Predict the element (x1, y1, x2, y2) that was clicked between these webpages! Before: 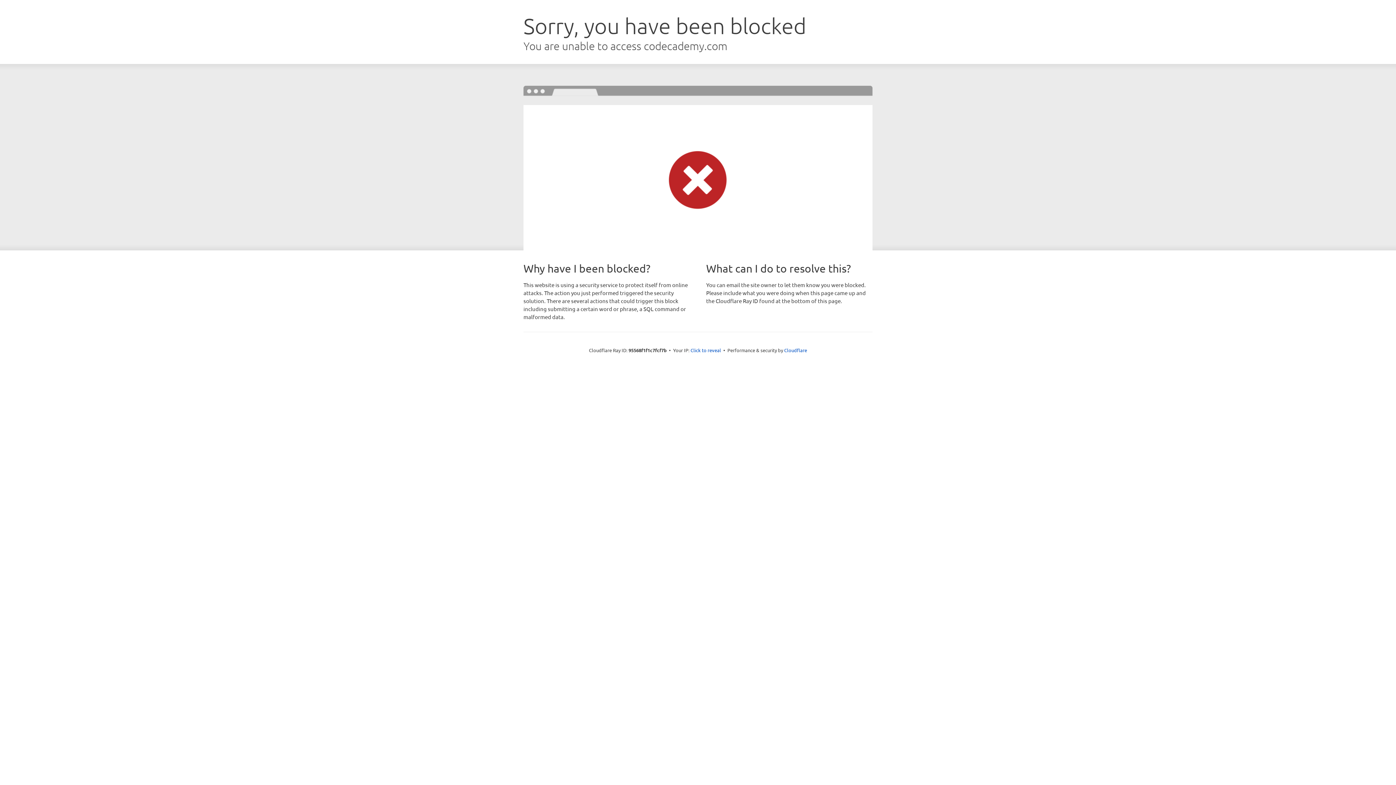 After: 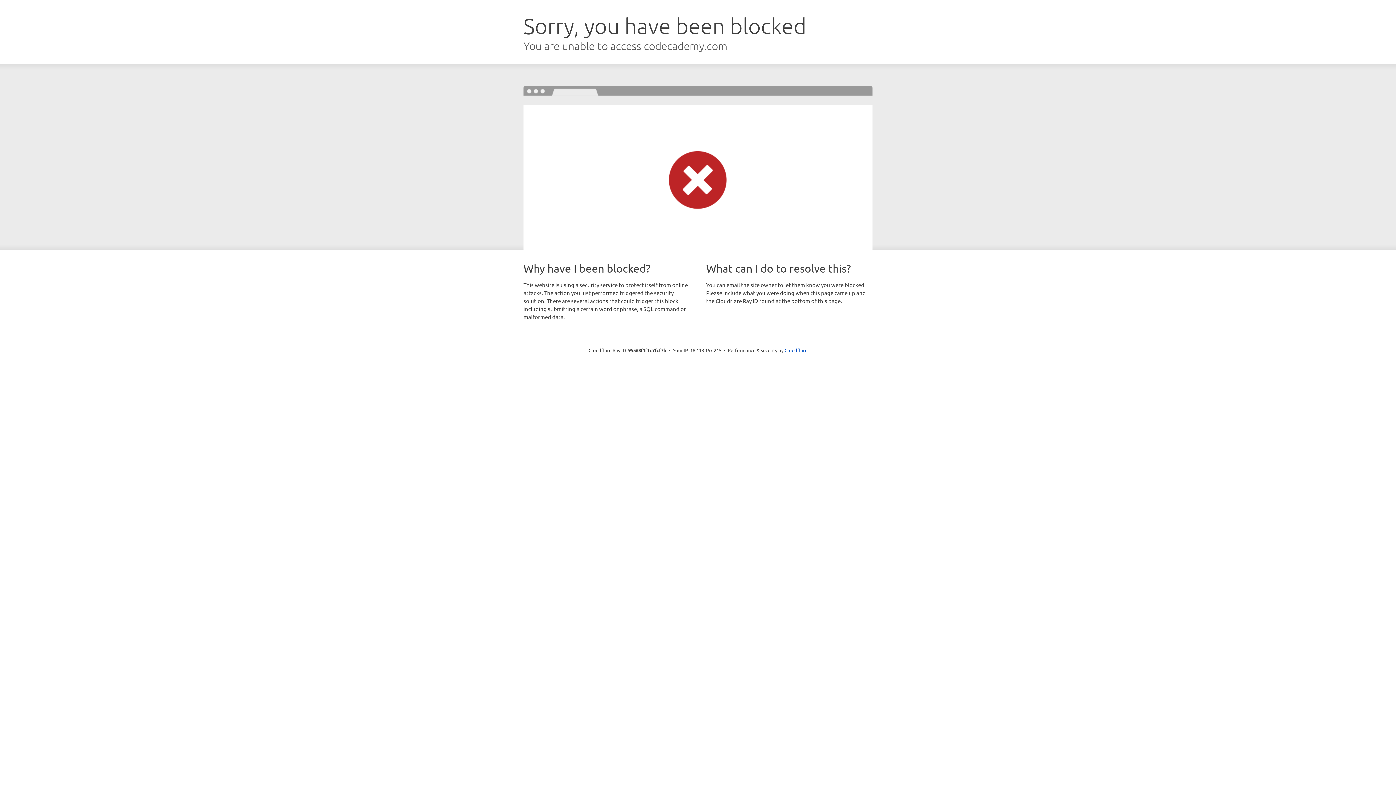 Action: label: Click to reveal bbox: (690, 346, 721, 353)